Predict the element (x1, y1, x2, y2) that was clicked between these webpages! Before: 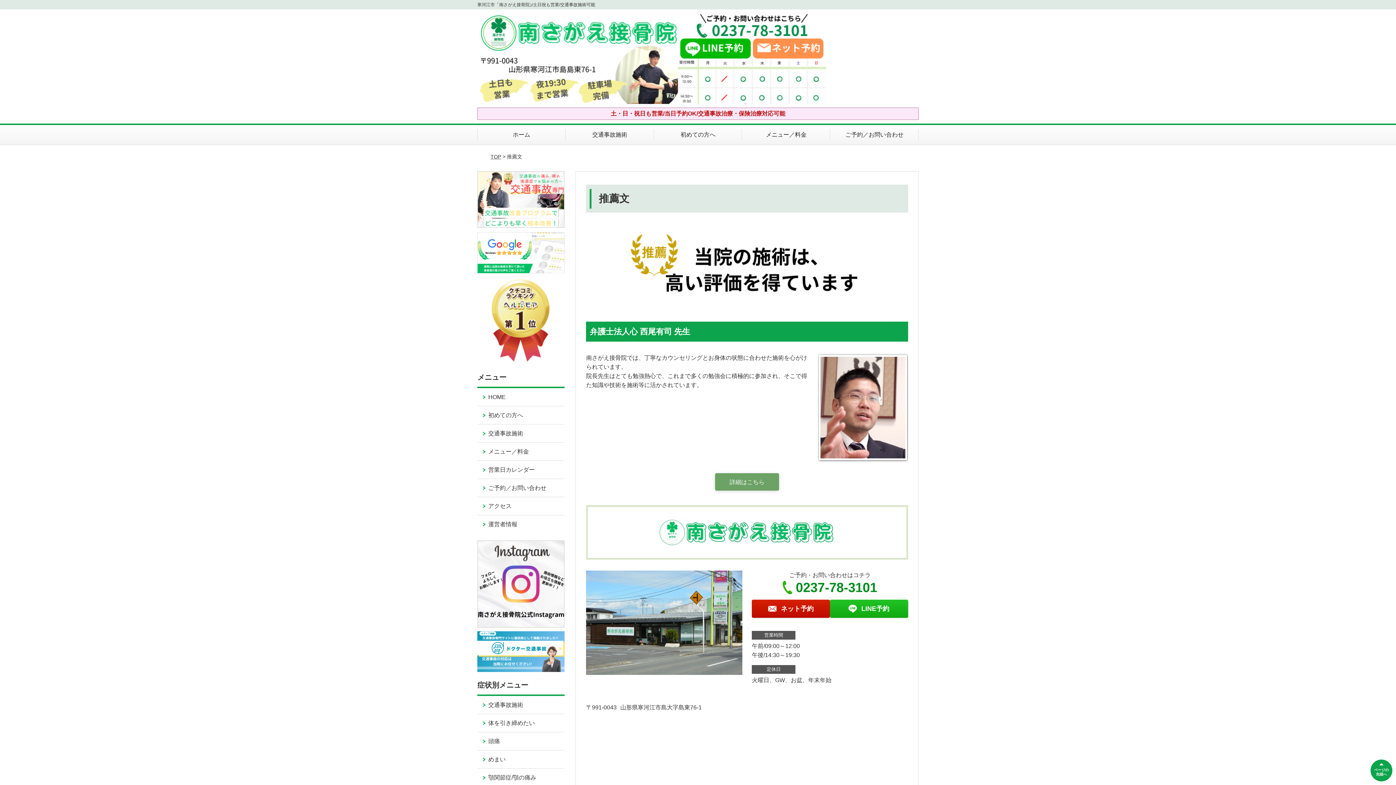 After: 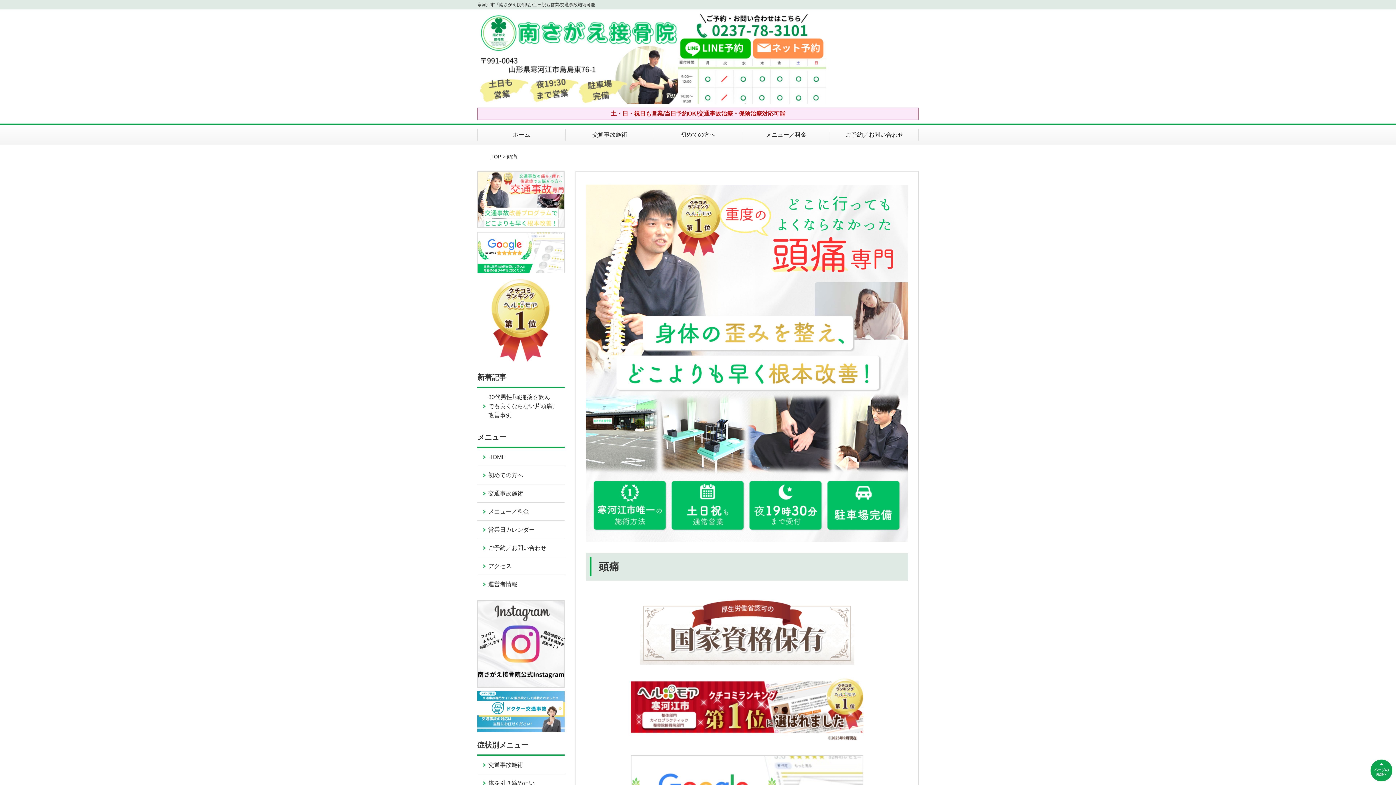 Action: label: 頭痛 bbox: (477, 732, 564, 750)